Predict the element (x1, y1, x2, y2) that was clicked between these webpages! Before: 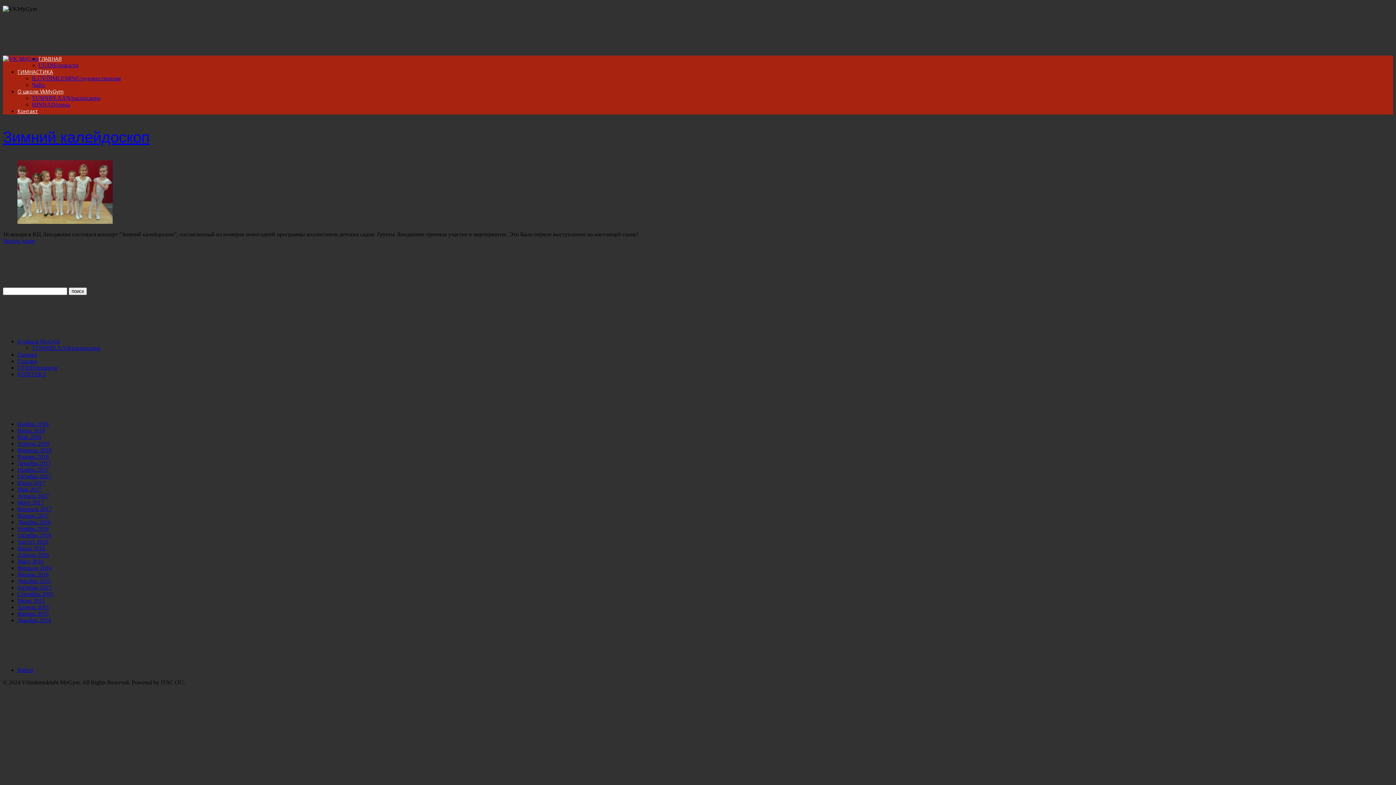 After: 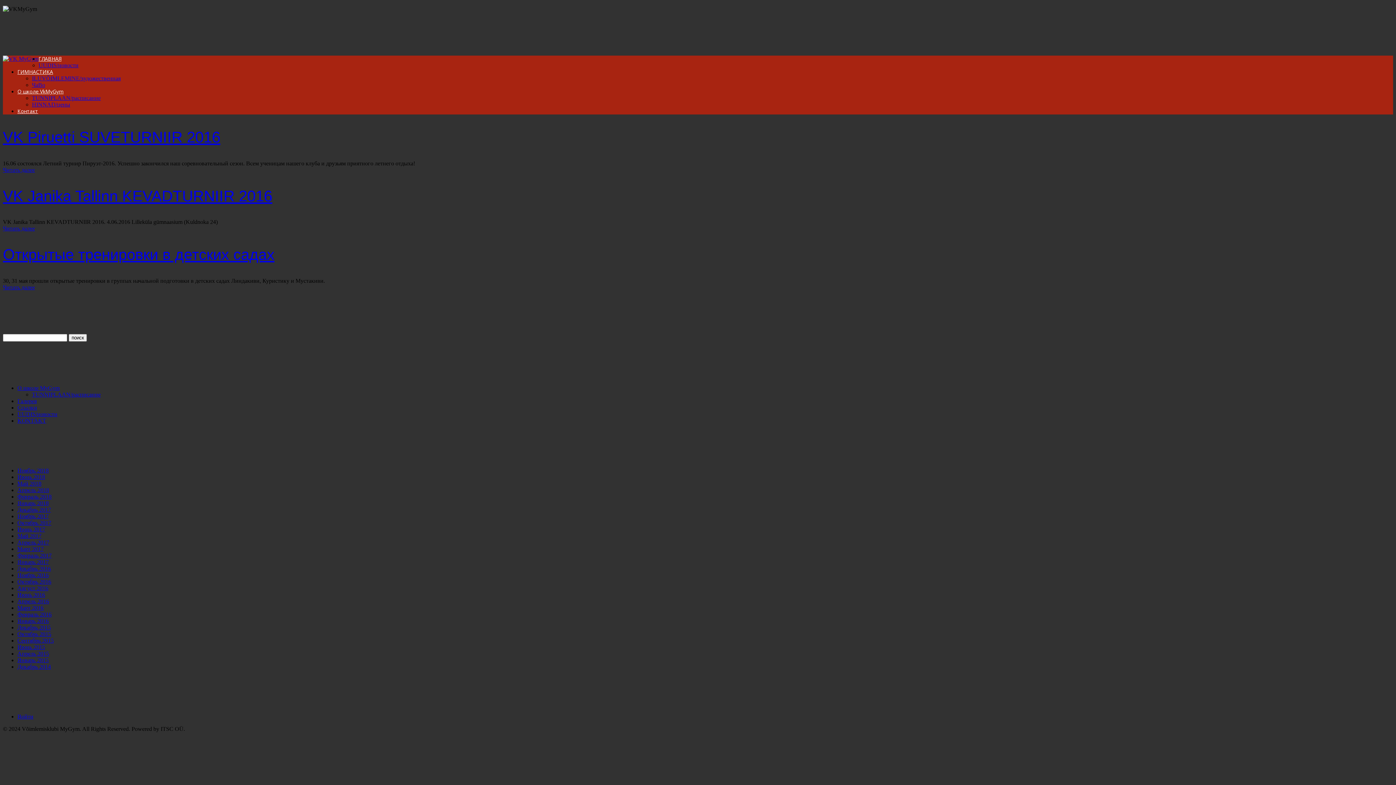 Action: label: Июнь 2016 bbox: (17, 545, 45, 551)